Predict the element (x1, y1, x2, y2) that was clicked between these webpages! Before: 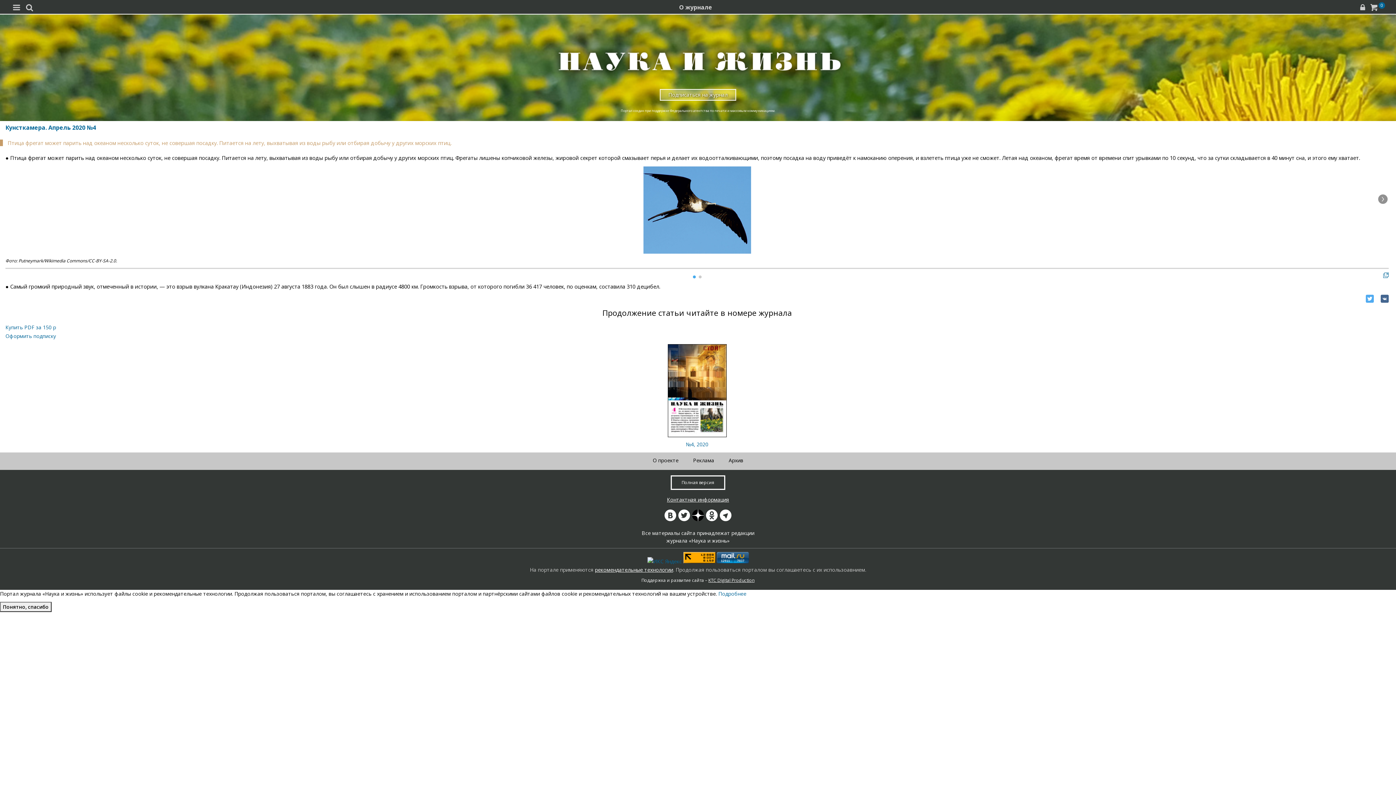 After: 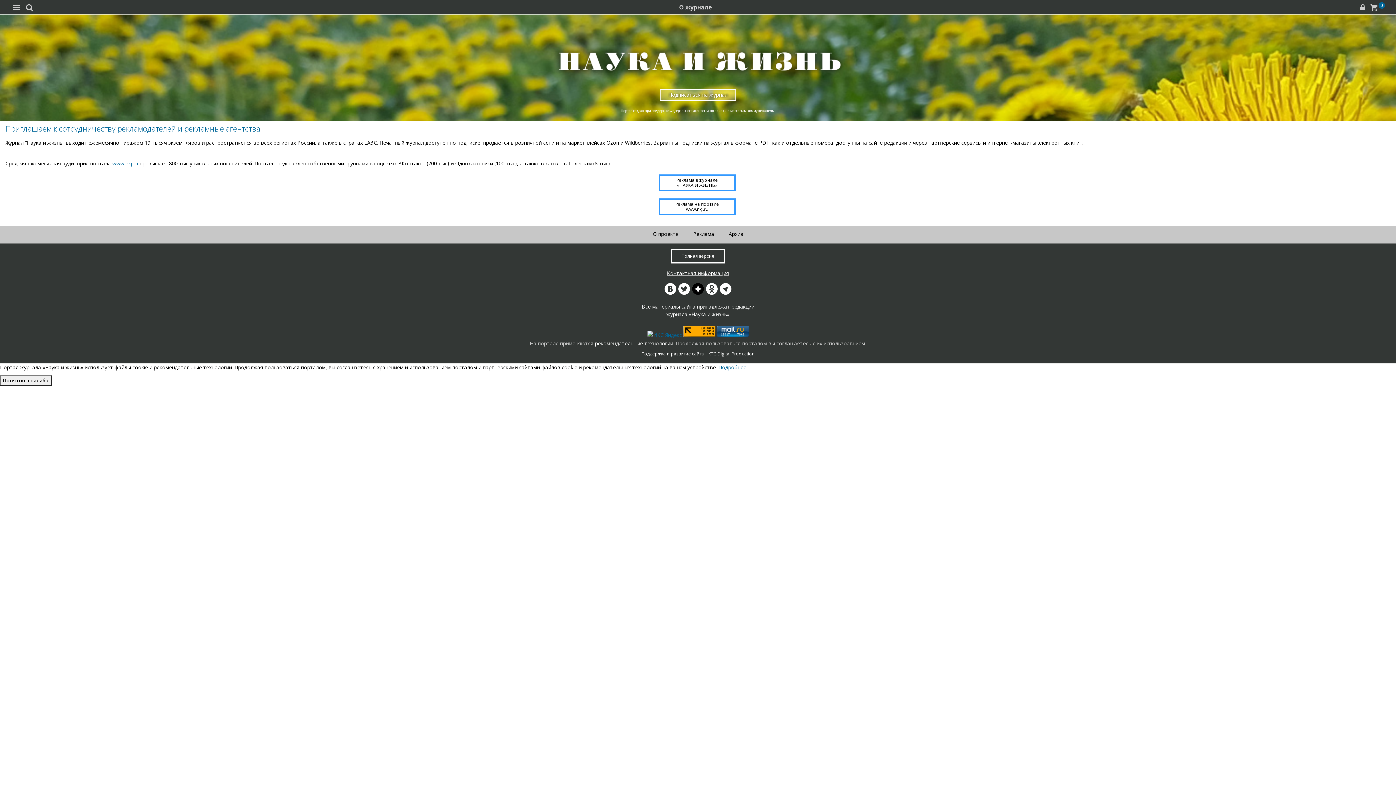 Action: label: Реклама bbox: (686, 452, 721, 468)